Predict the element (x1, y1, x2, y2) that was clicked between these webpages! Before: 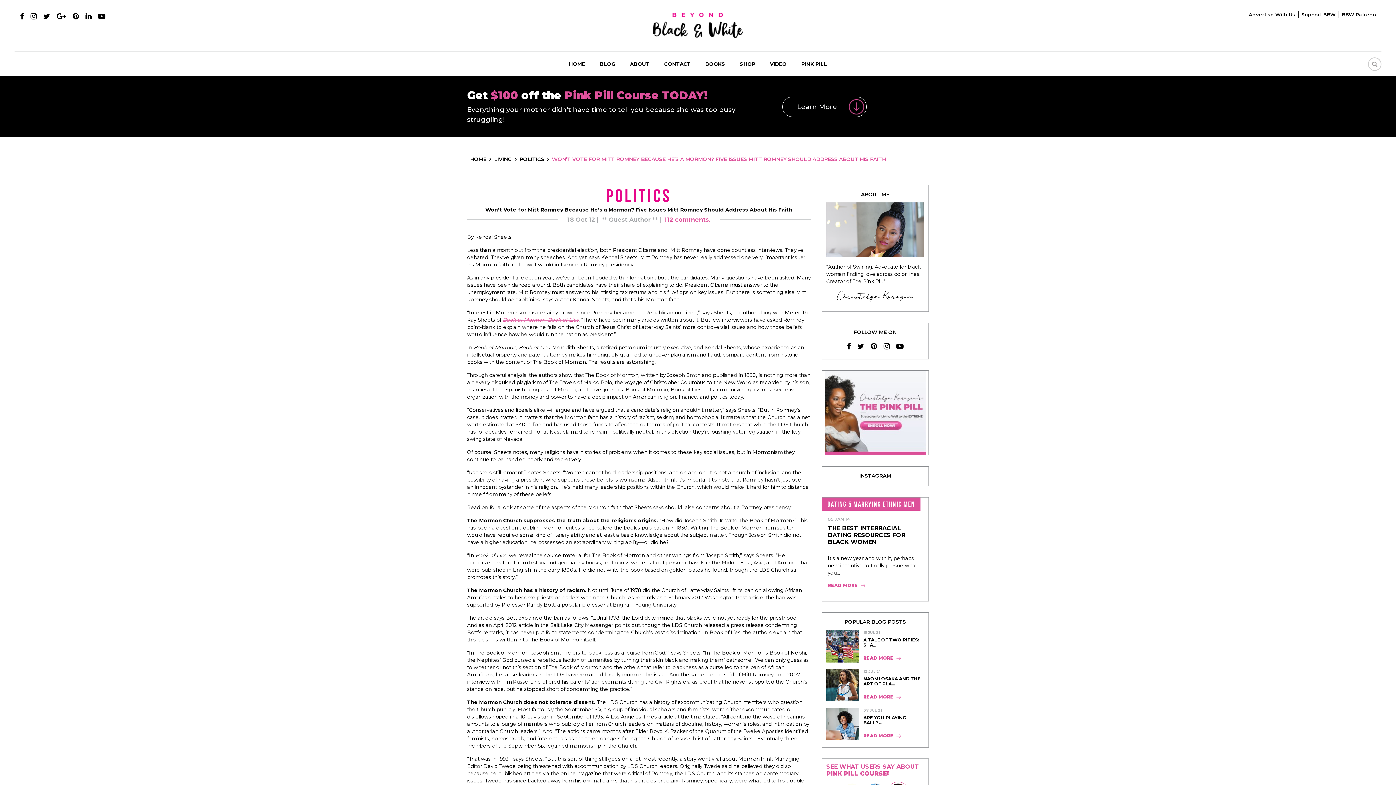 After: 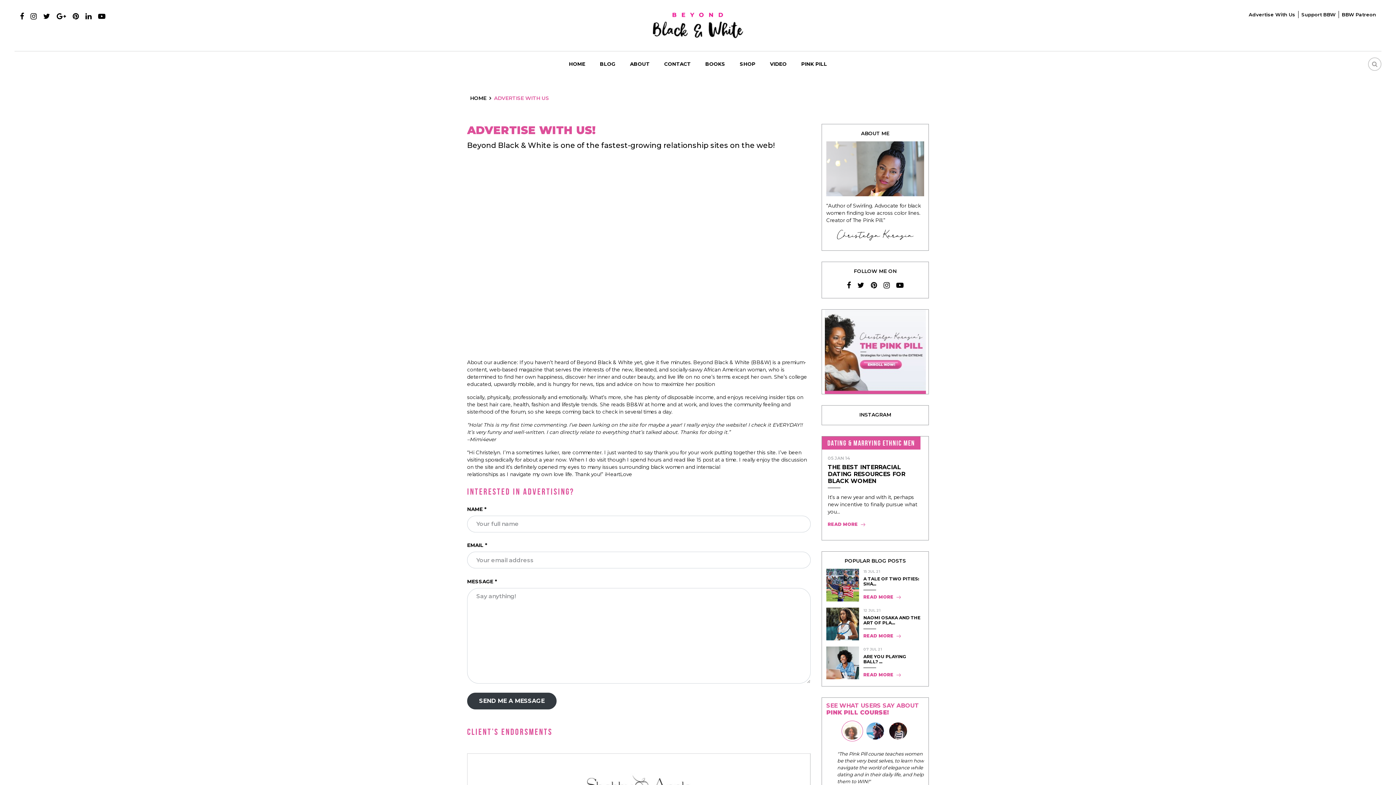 Action: bbox: (1249, 11, 1295, 17) label: Advertise With Us